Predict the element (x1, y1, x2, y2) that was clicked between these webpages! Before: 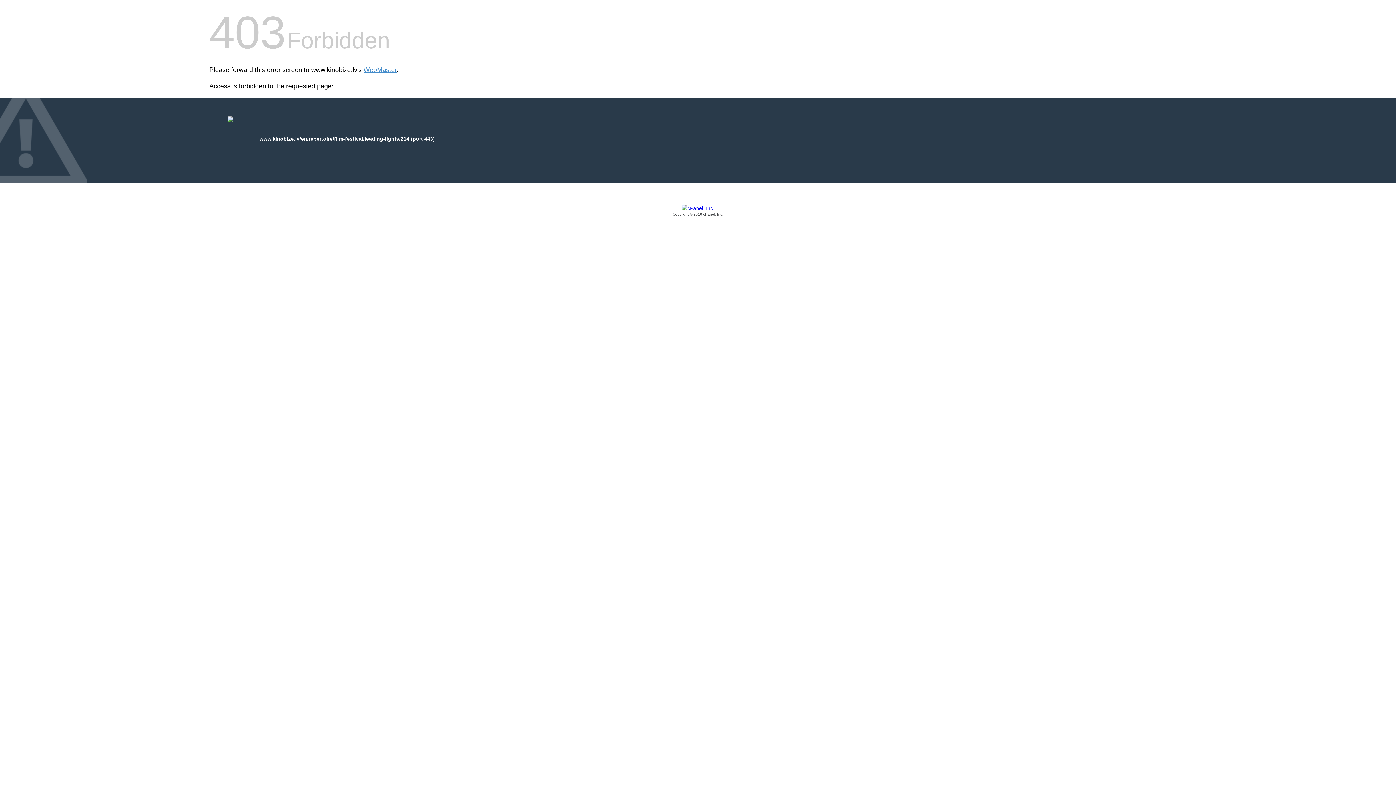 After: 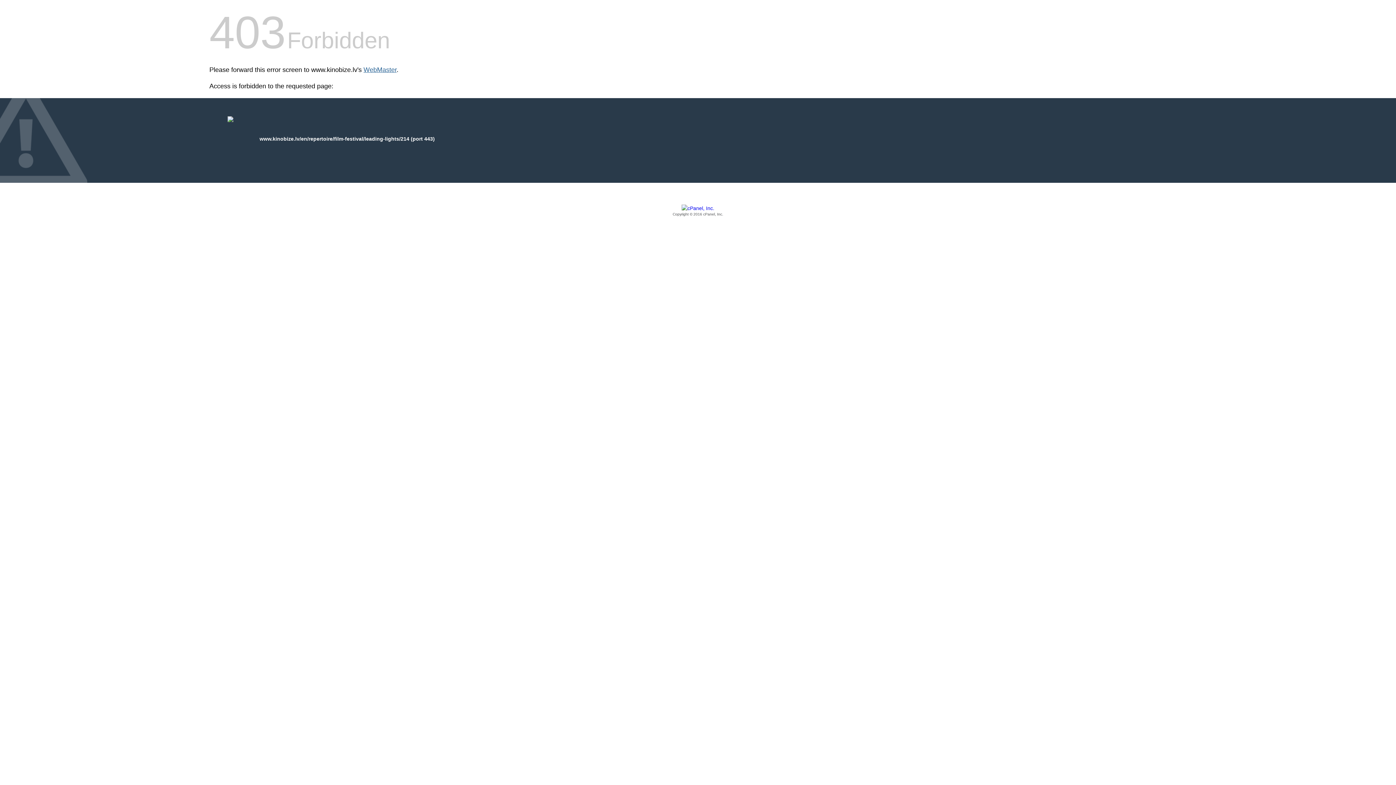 Action: bbox: (363, 66, 396, 73) label: WebMaster